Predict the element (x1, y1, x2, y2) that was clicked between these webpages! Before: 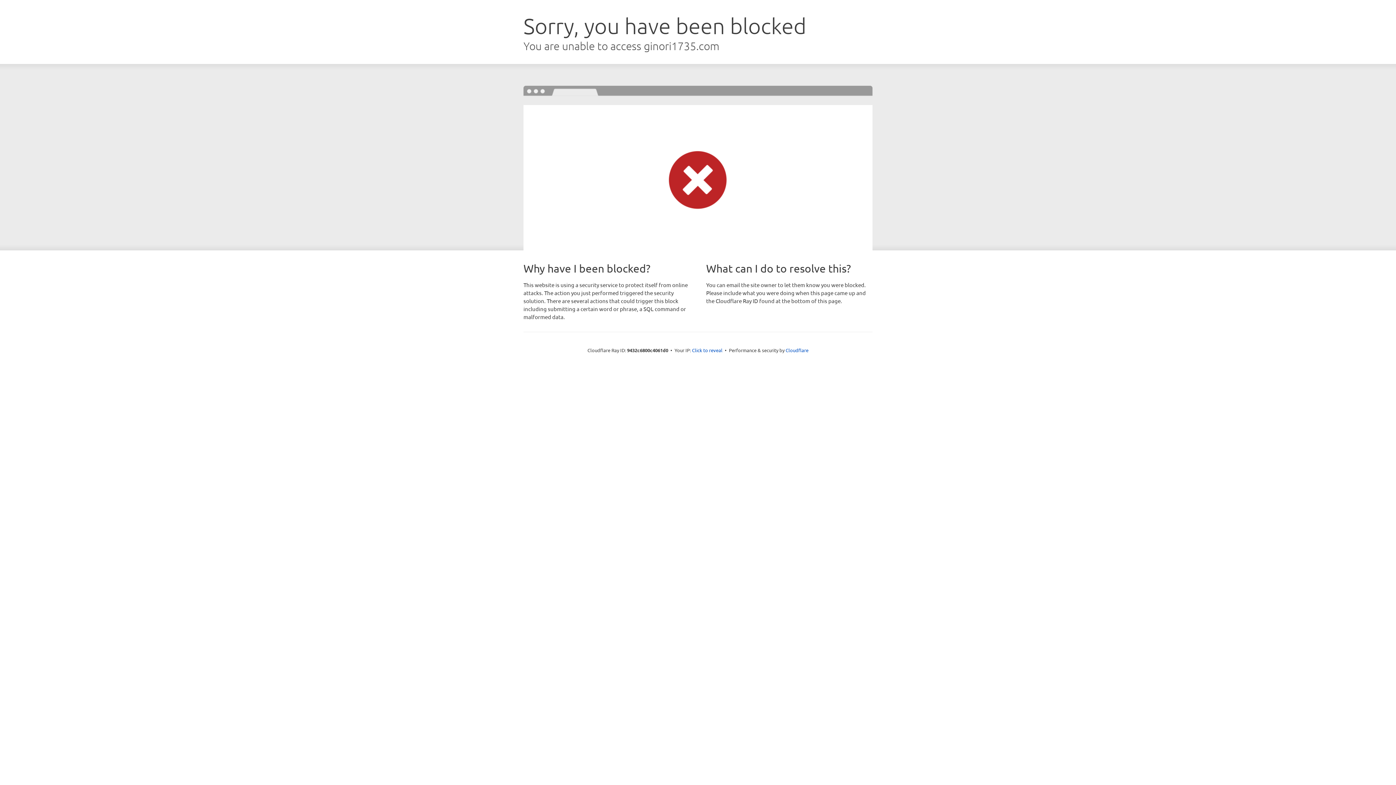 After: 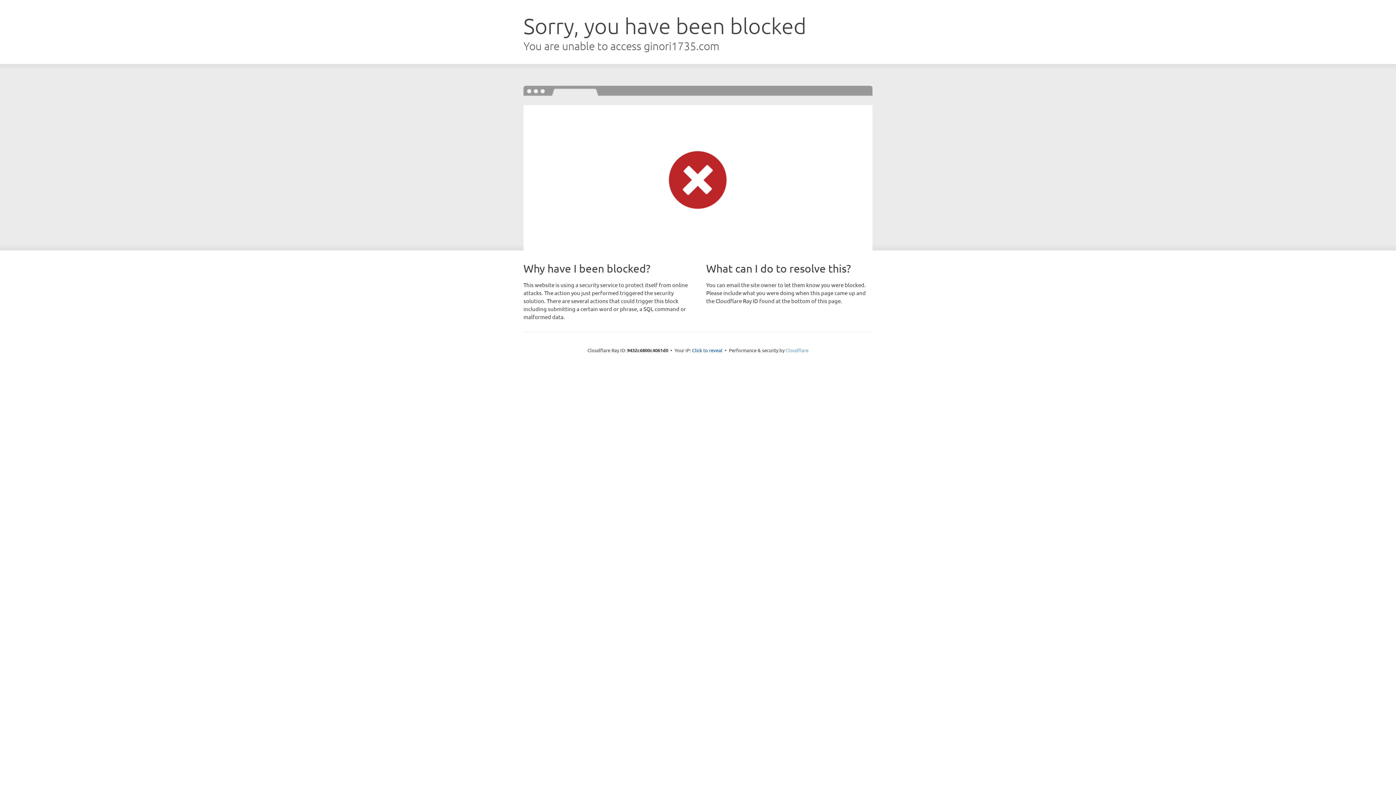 Action: bbox: (785, 347, 808, 353) label: Cloudflare